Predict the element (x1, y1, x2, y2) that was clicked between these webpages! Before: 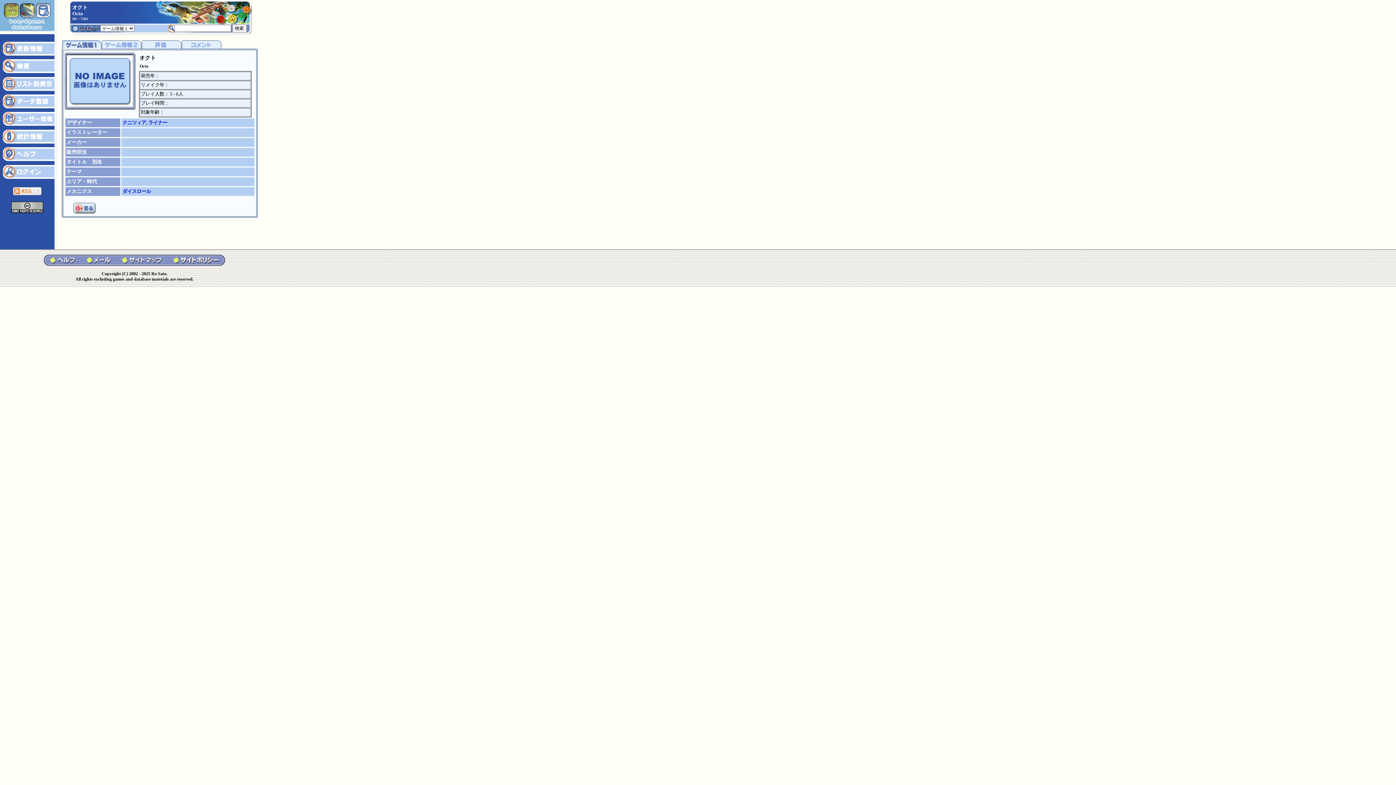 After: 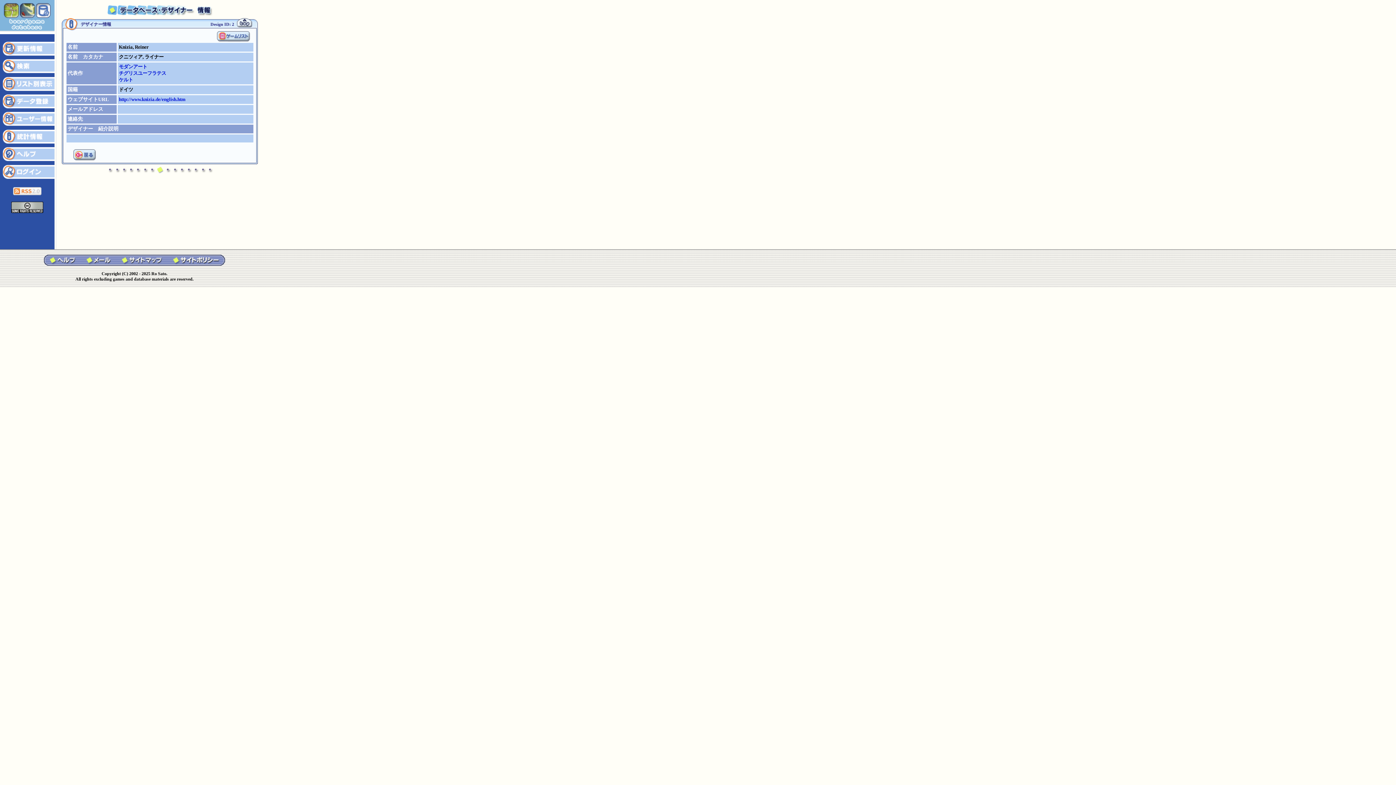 Action: label: クニツィア, ライナー bbox: (122, 120, 167, 125)